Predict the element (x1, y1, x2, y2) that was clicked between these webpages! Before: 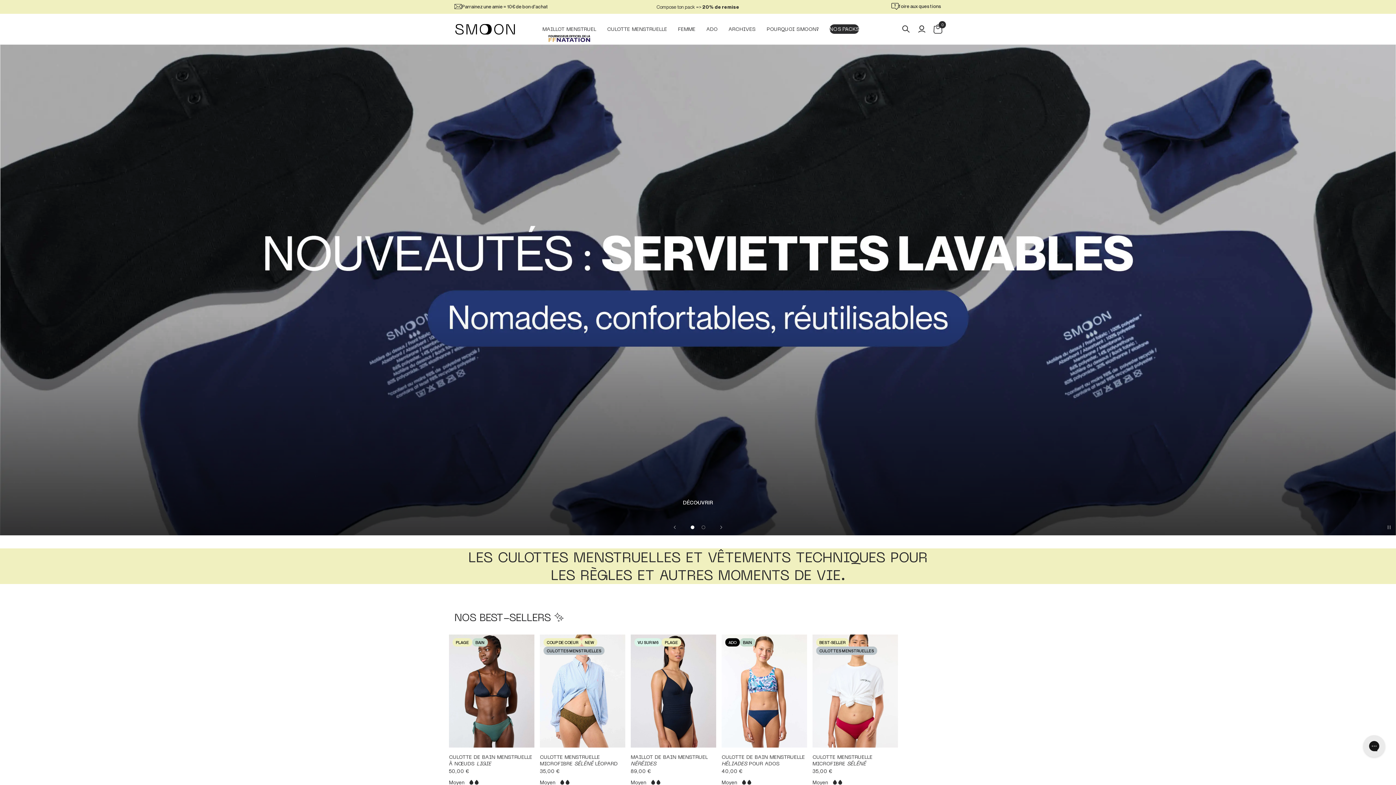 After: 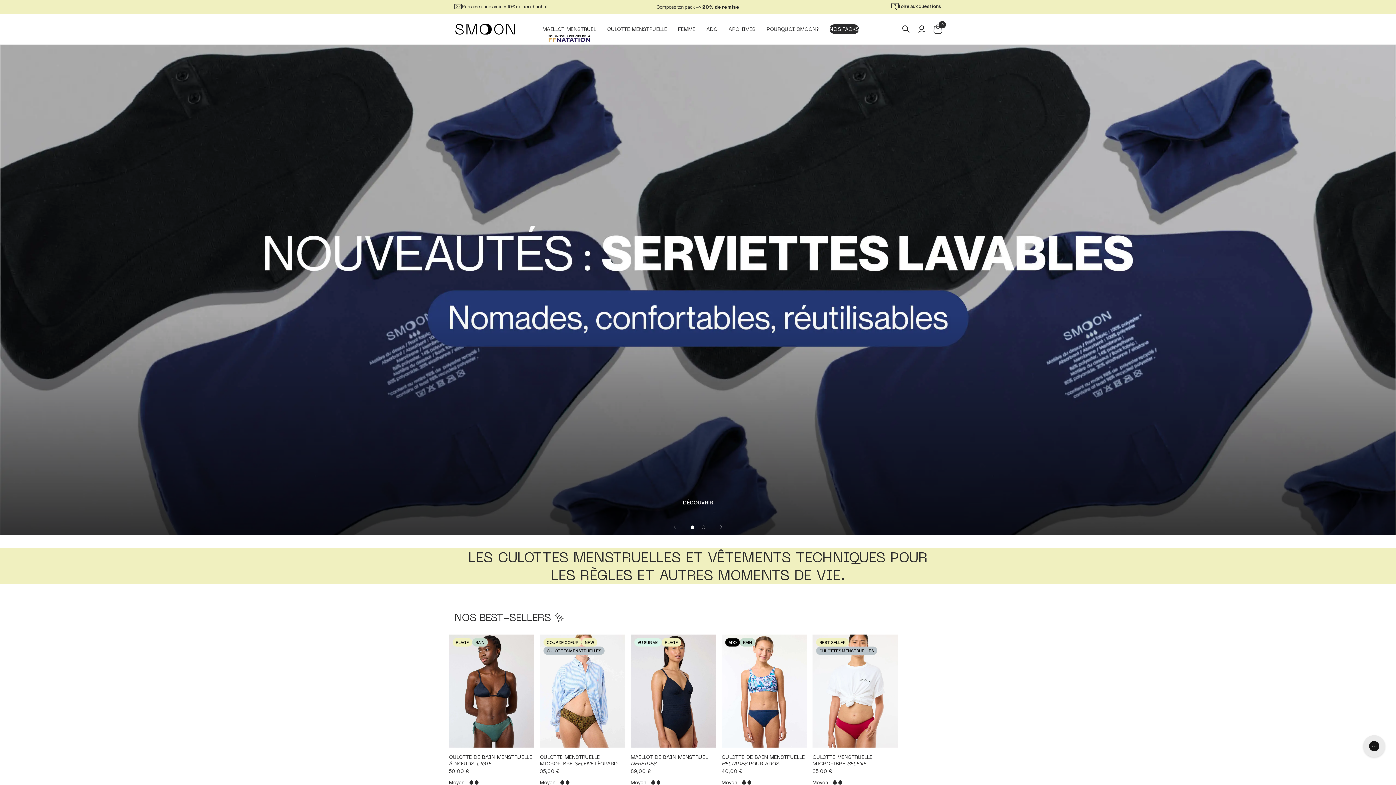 Action: bbox: (713, 519, 729, 535) label: Diapositive suivante